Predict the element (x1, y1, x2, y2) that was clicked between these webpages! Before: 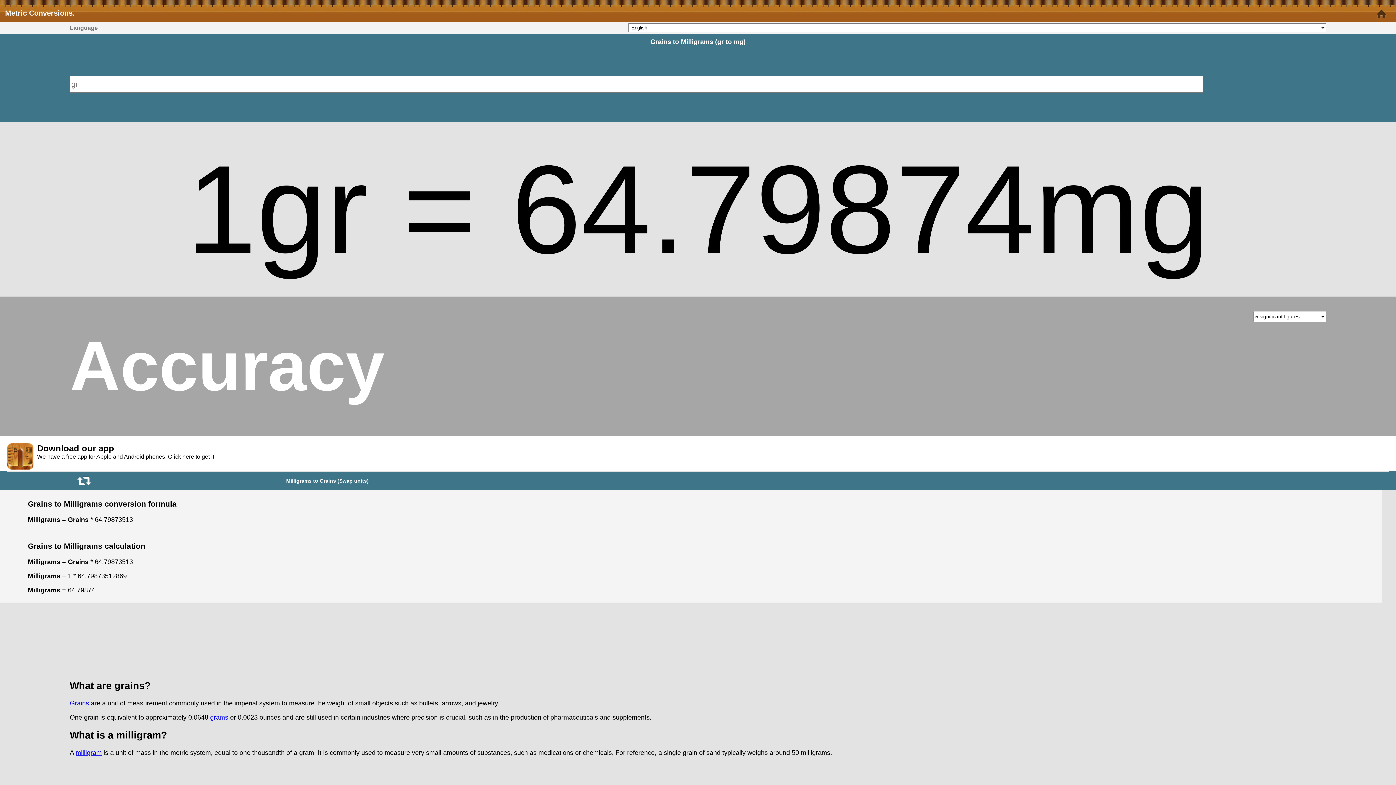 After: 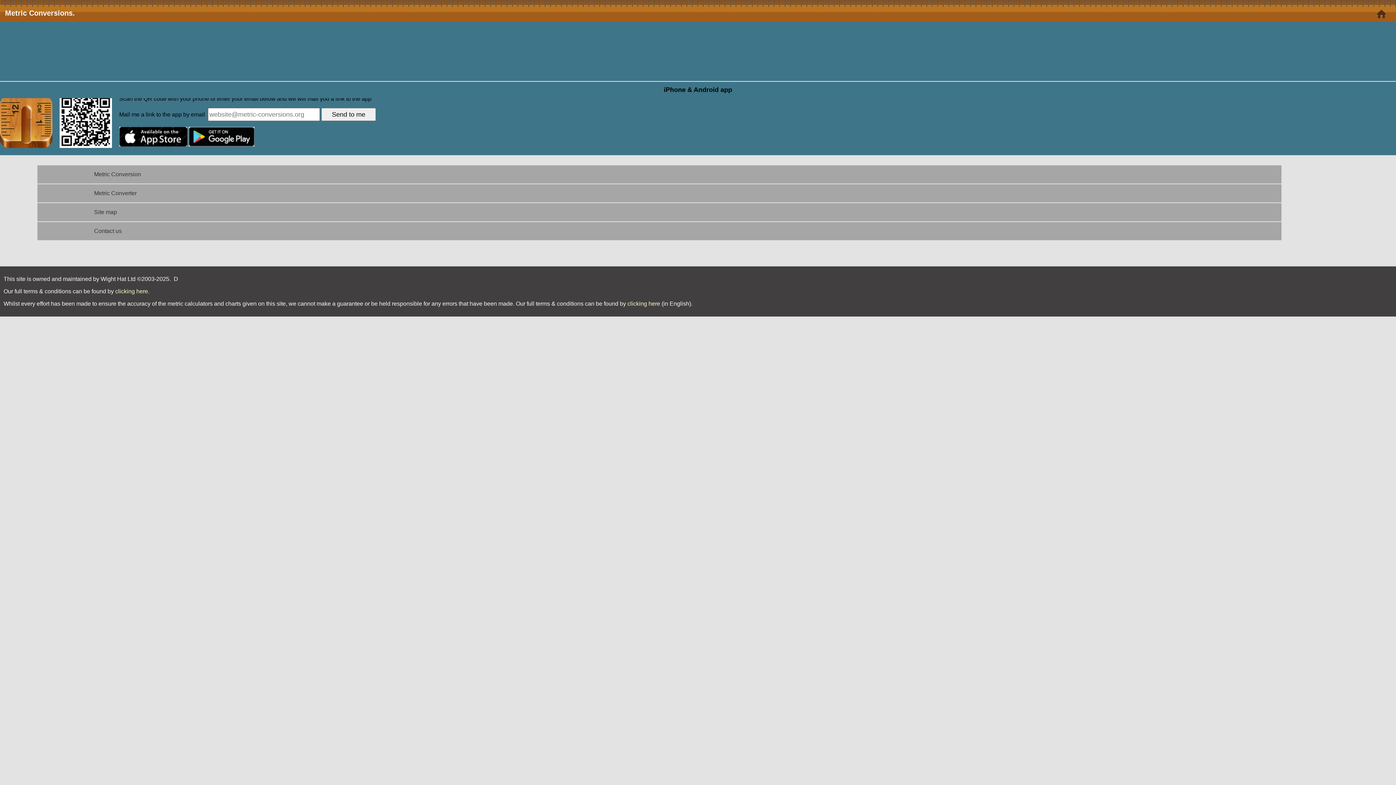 Action: label: We have a free app for Apple and Android phones. Click here to get it bbox: (37, 453, 214, 460)